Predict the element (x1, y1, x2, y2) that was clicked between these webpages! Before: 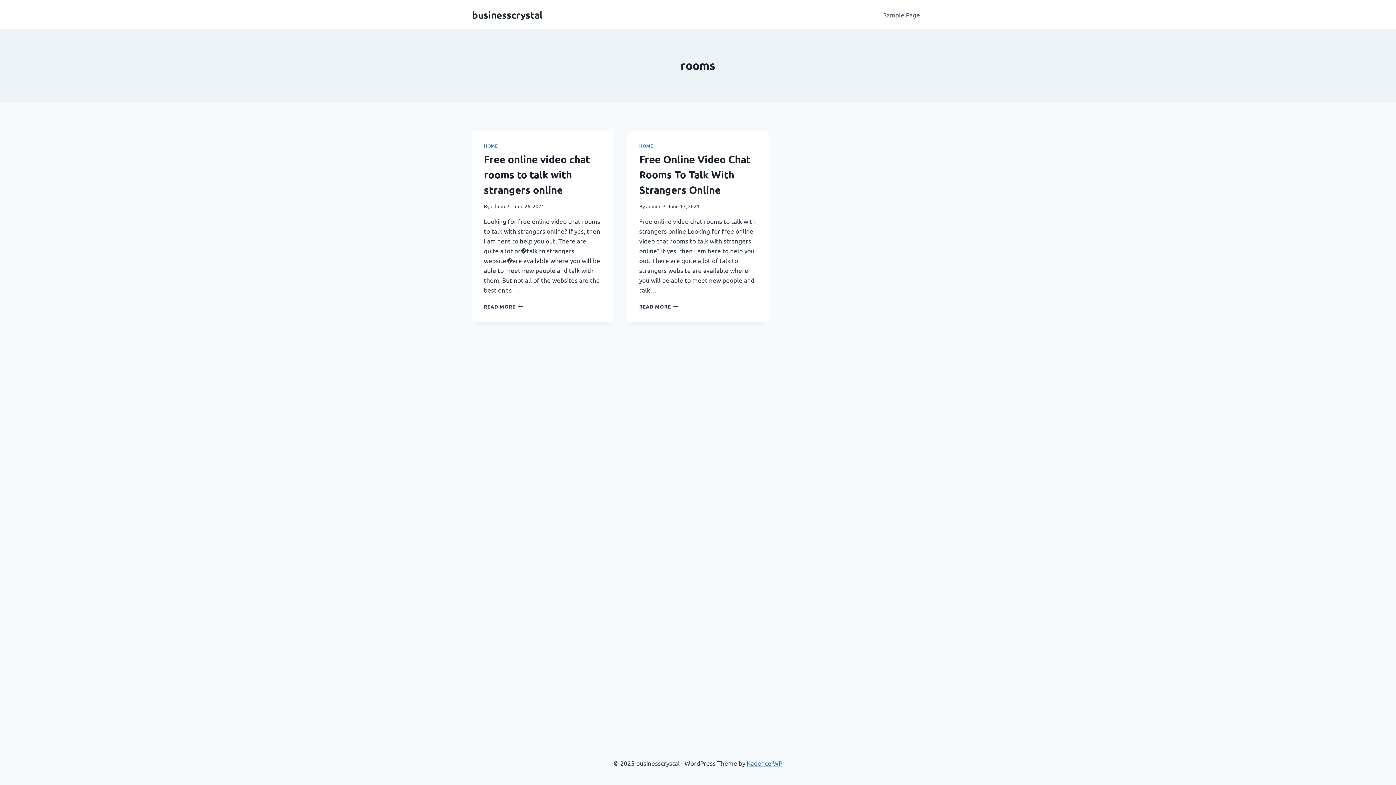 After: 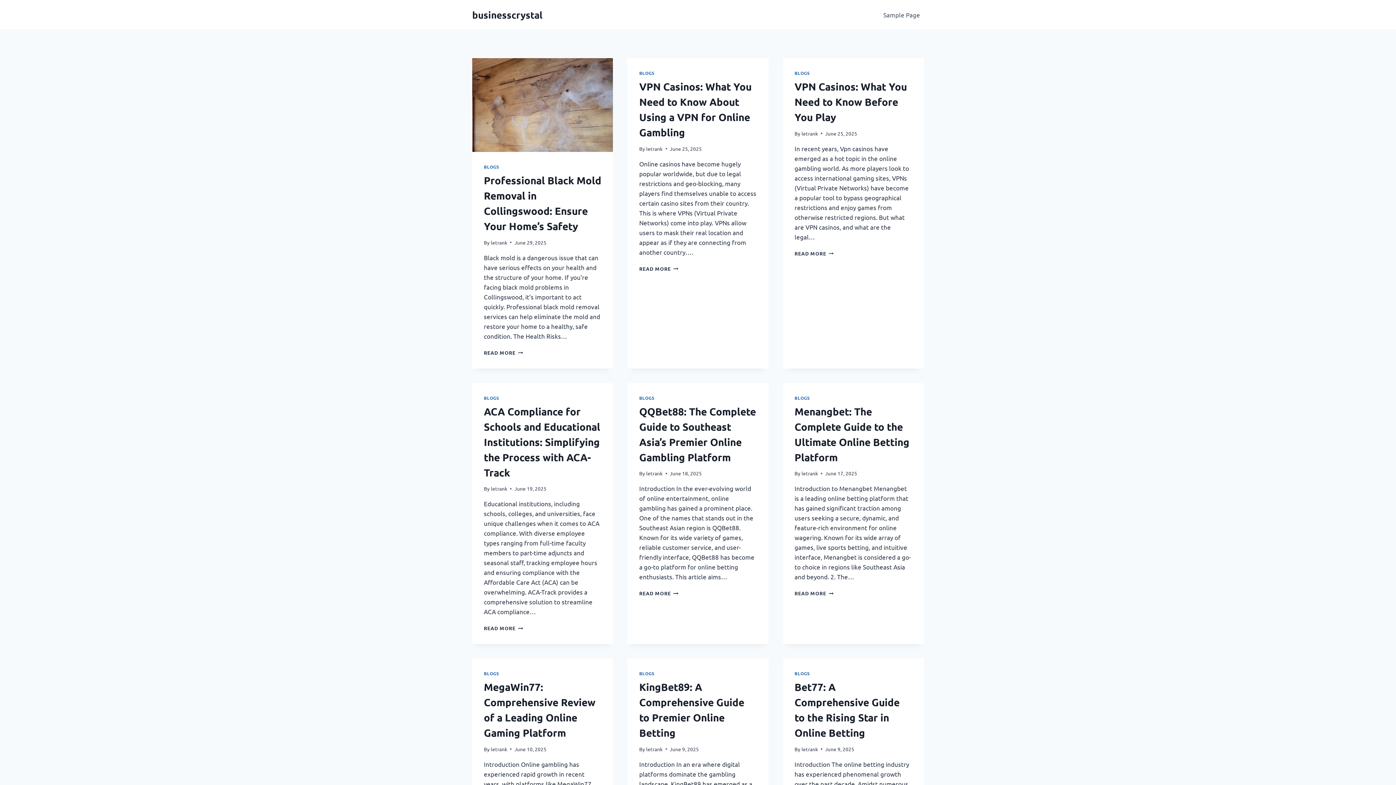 Action: bbox: (646, 202, 660, 209) label: admin